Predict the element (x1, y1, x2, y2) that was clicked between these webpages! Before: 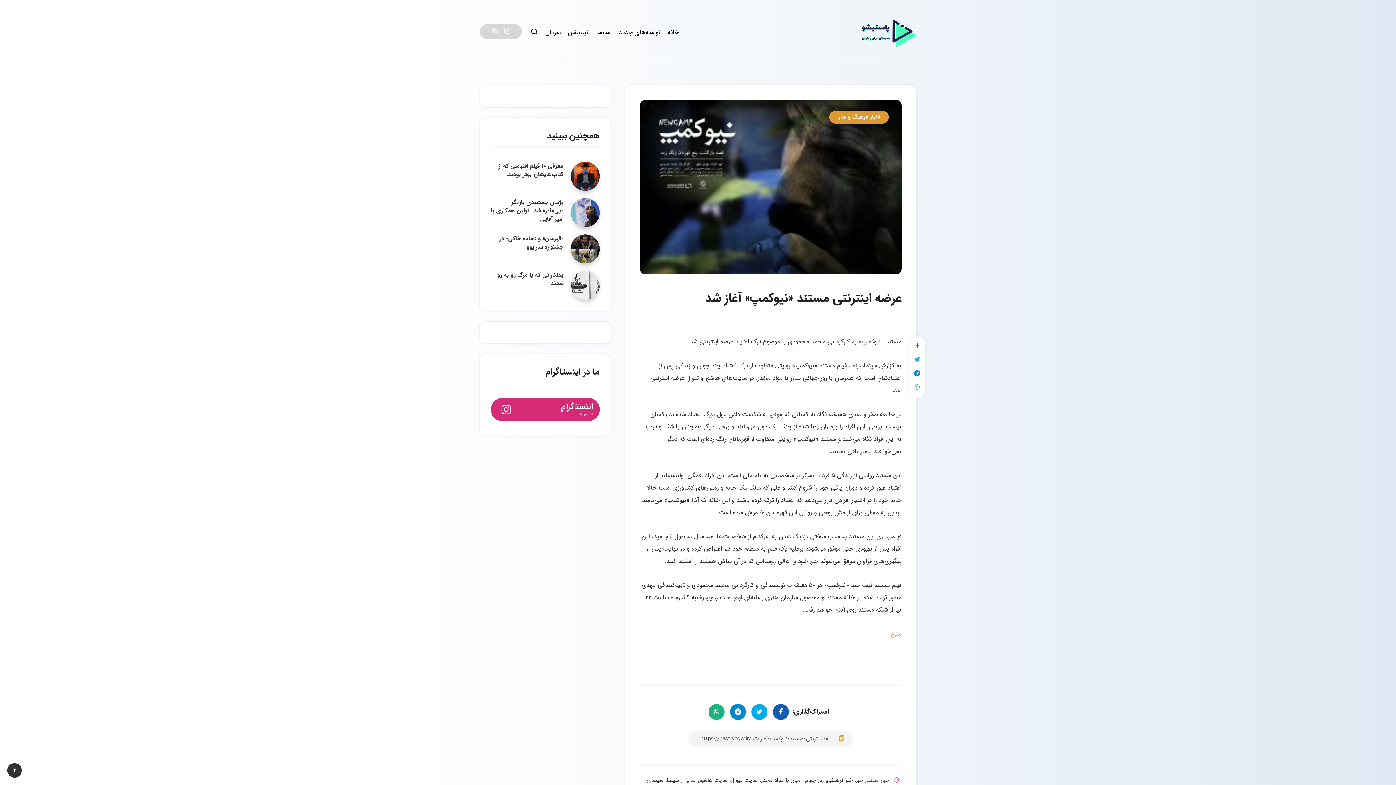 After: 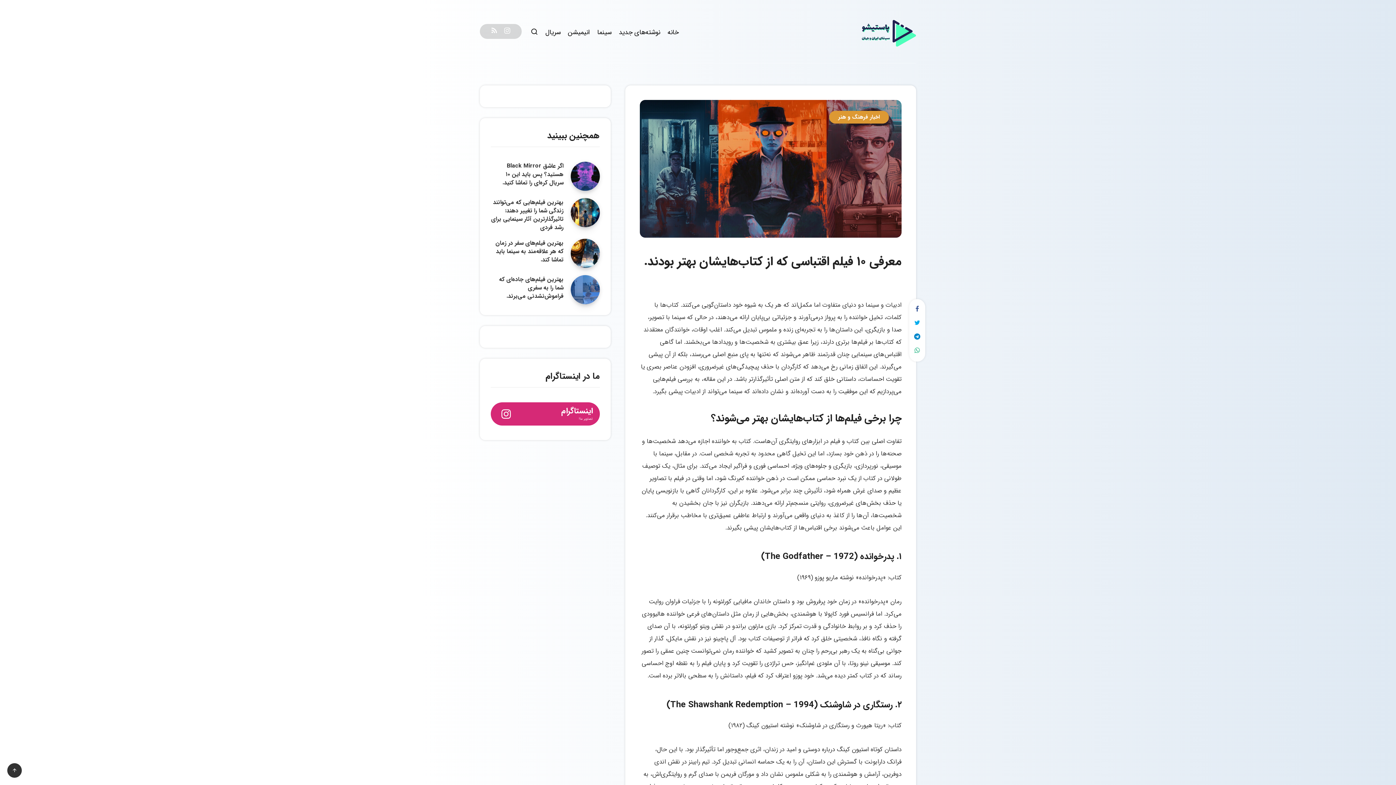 Action: bbox: (570, 161, 600, 190) label: معرفی ۱۰ فیلم‌ اقتباسی که از کتاب‌هایشان بهتر بودند.